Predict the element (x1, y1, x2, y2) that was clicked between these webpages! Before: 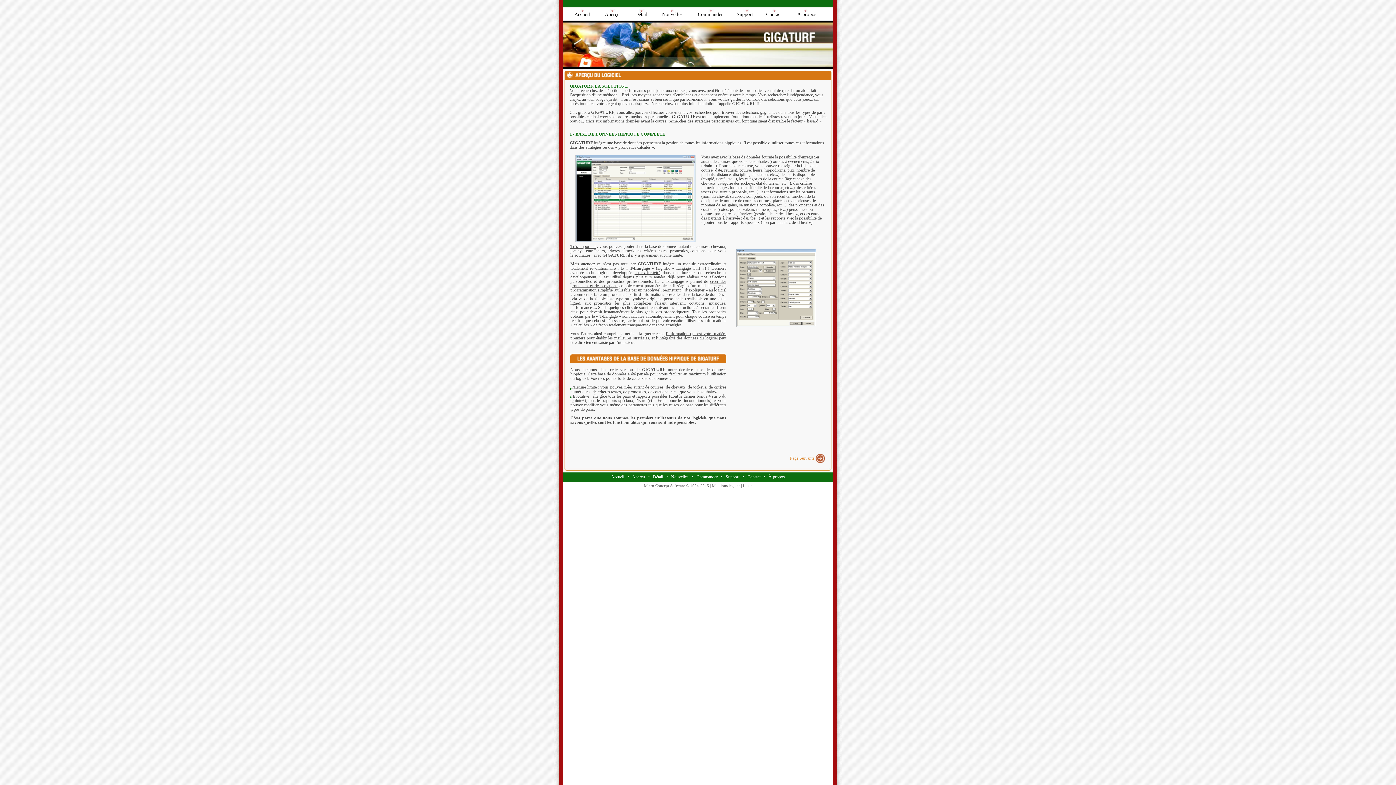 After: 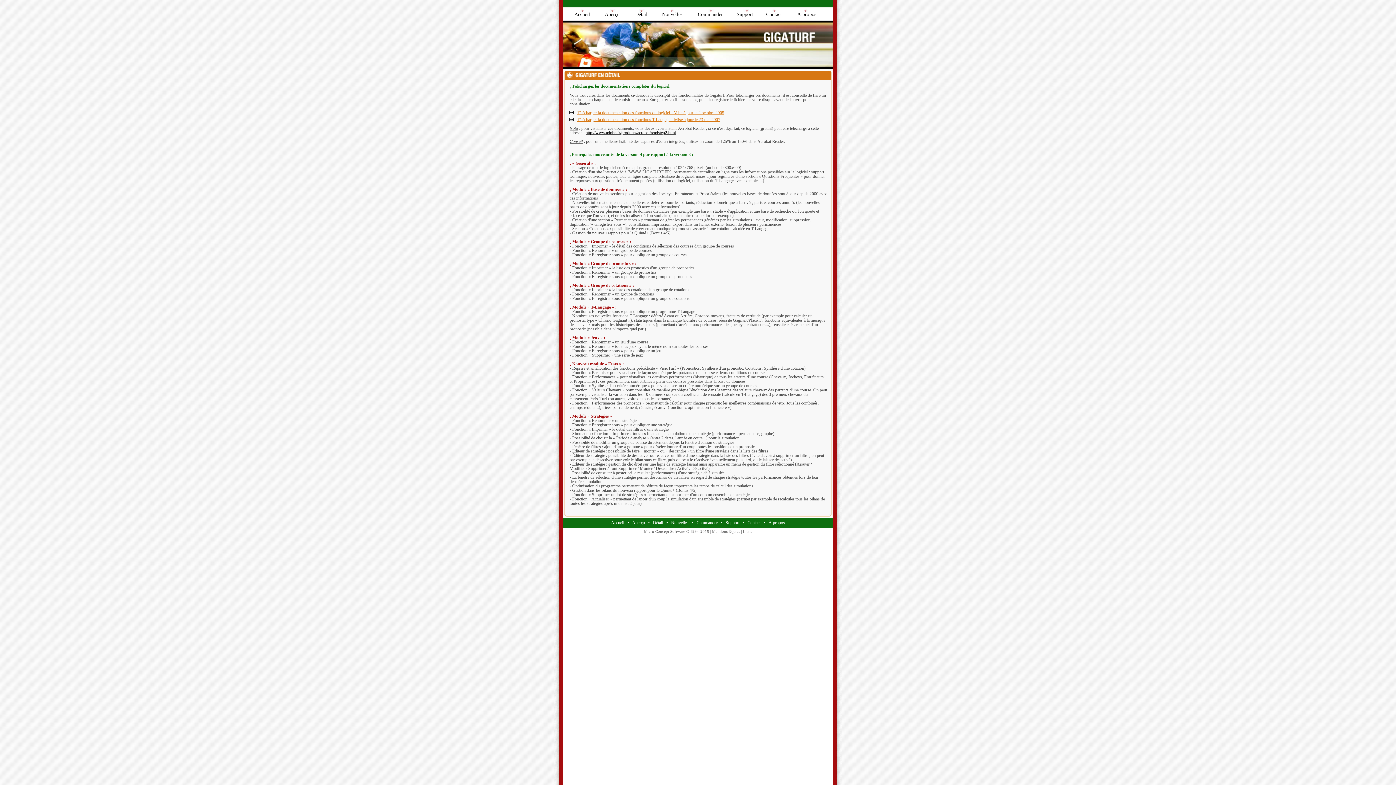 Action: bbox: (653, 474, 663, 479) label: Détail